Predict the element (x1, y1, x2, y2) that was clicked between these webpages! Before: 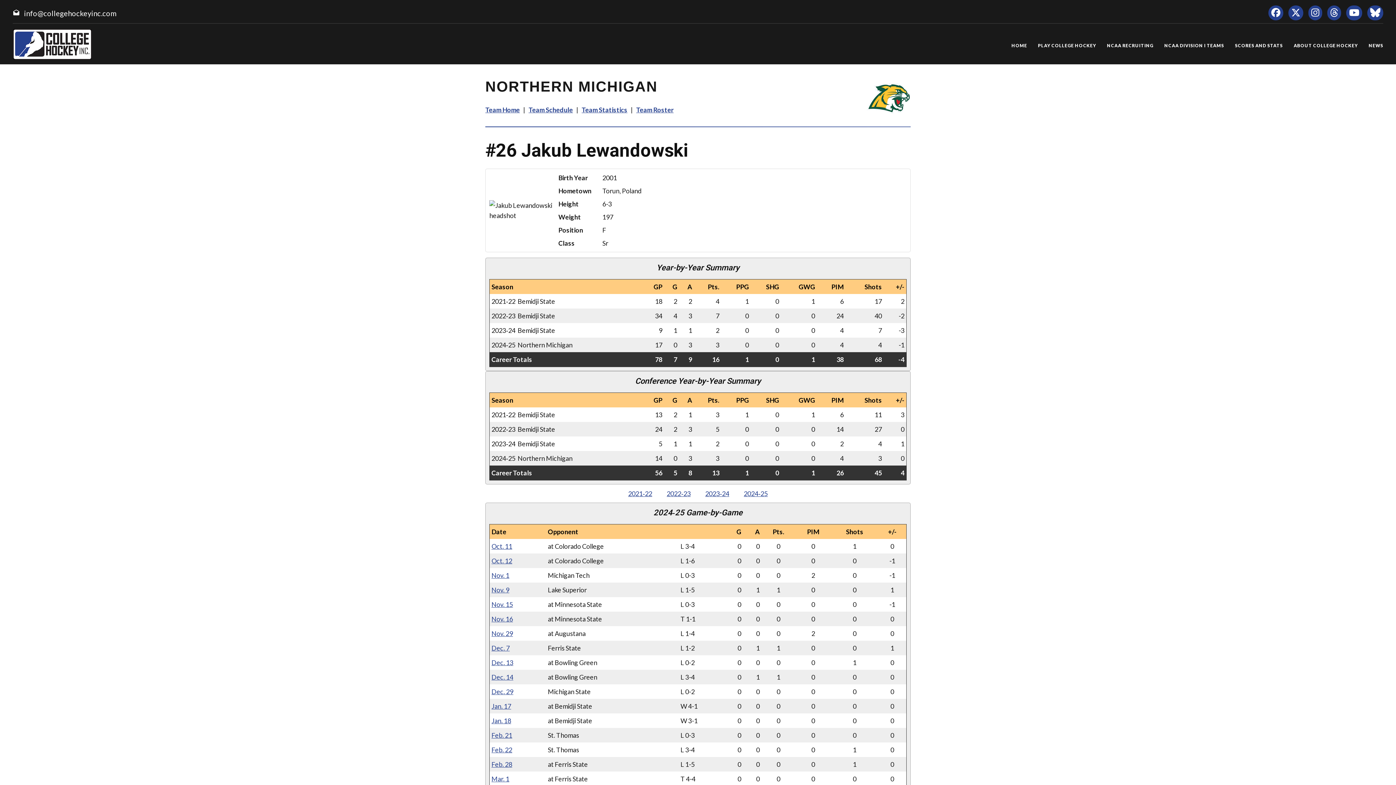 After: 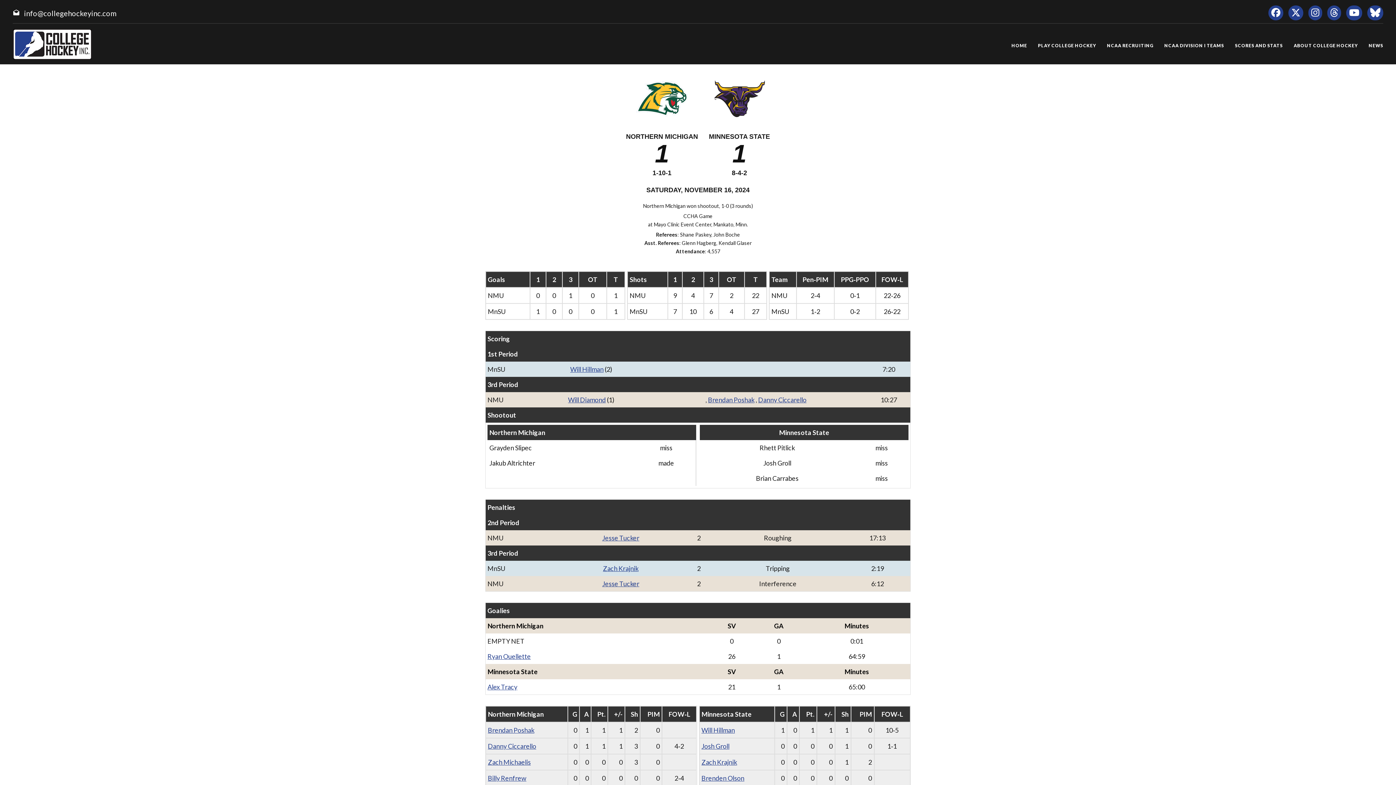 Action: bbox: (491, 615, 513, 623) label: Nov. 16